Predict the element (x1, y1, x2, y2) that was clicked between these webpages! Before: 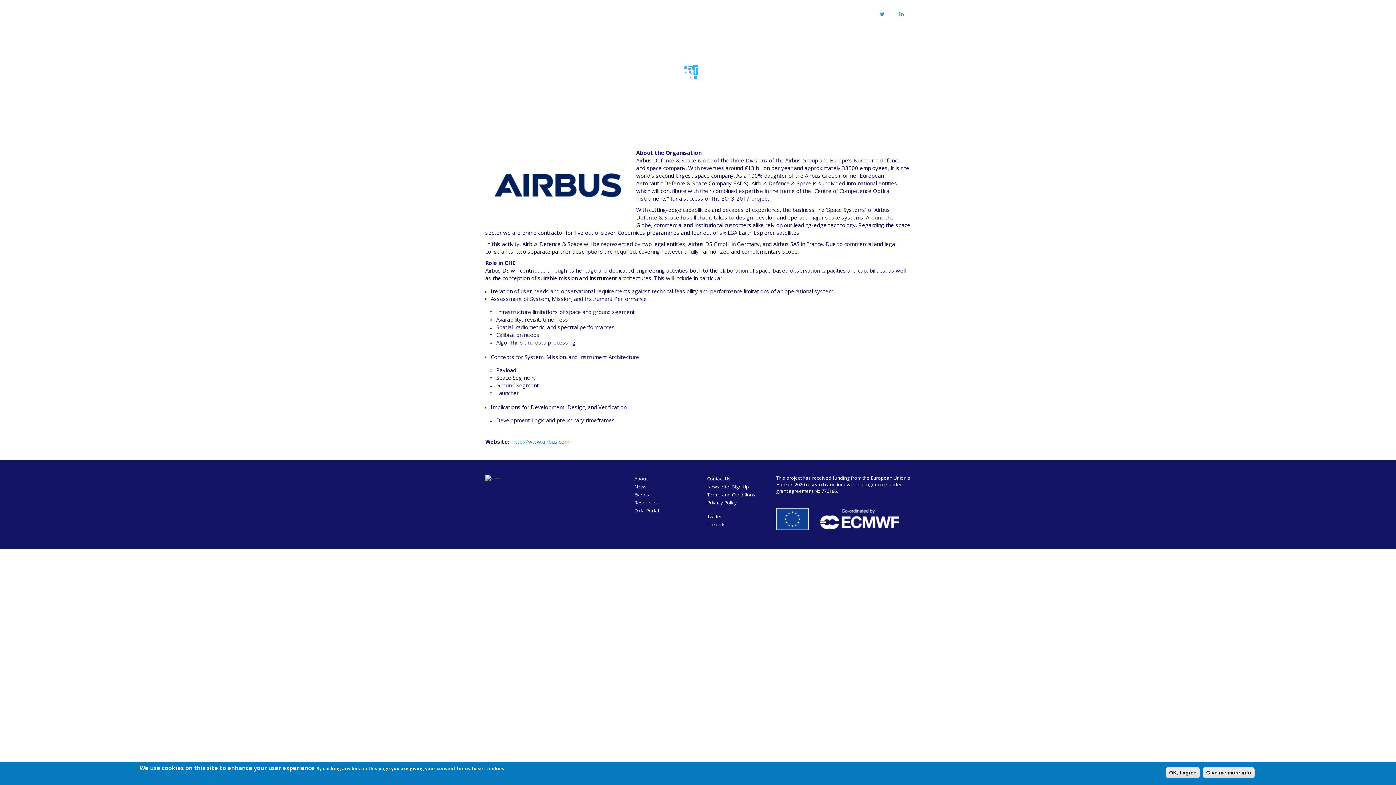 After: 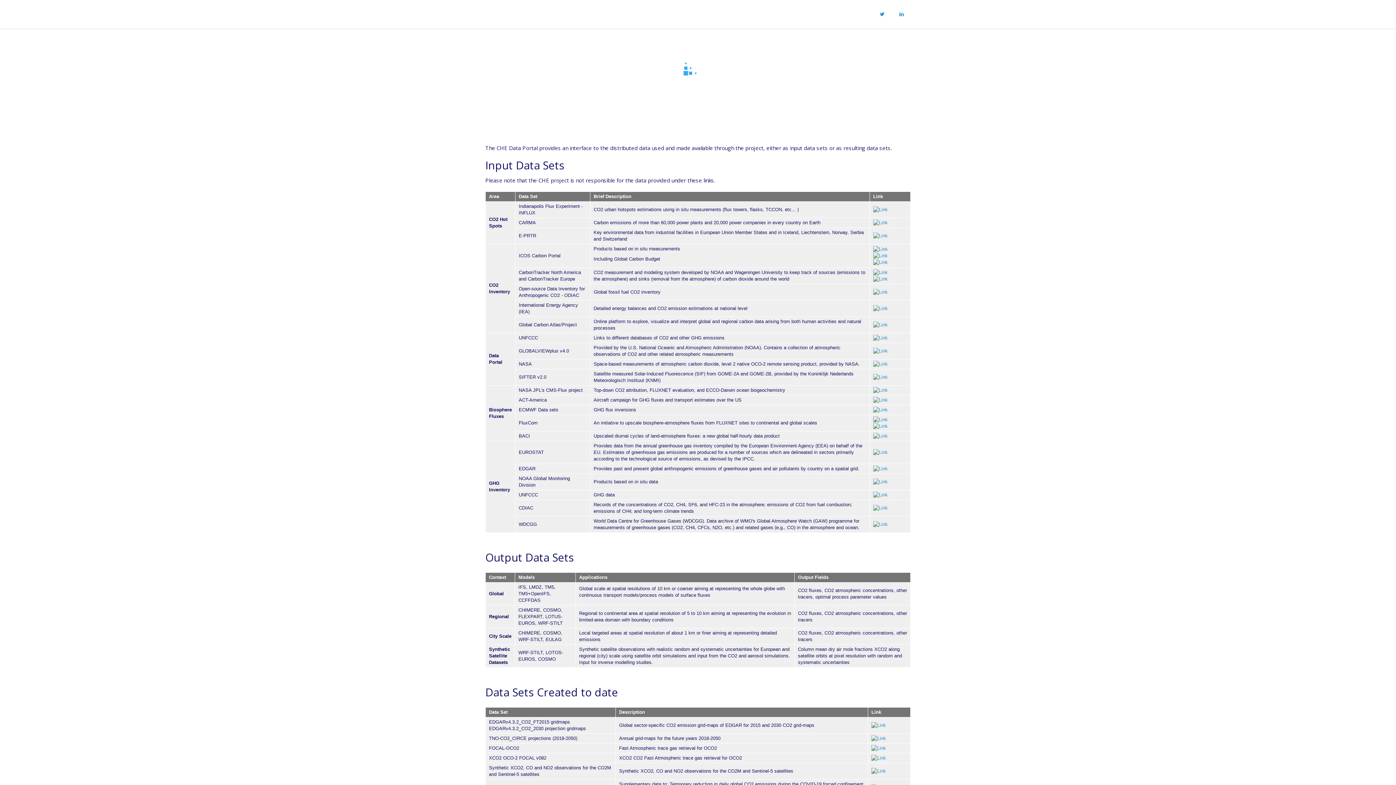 Action: label: Data Portal bbox: (632, 506, 661, 514)